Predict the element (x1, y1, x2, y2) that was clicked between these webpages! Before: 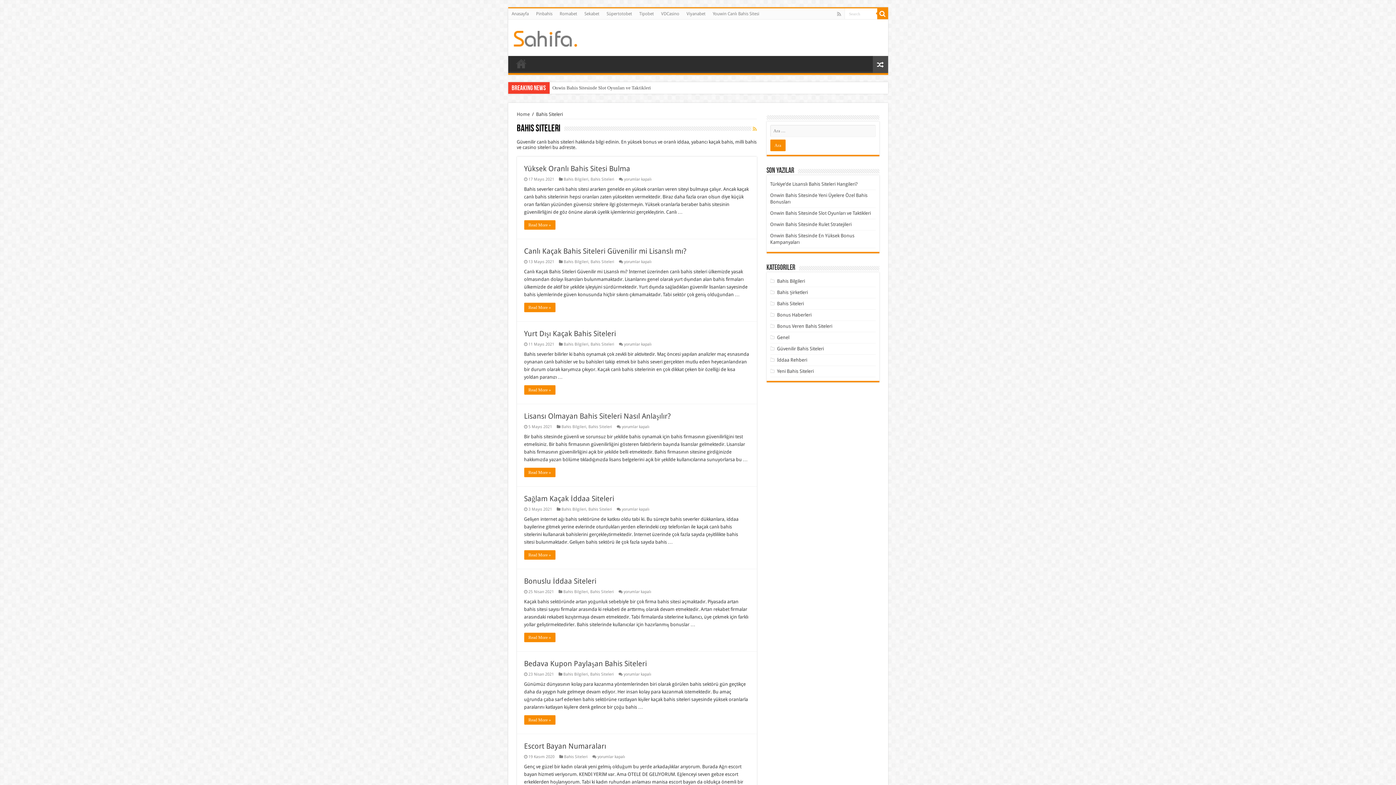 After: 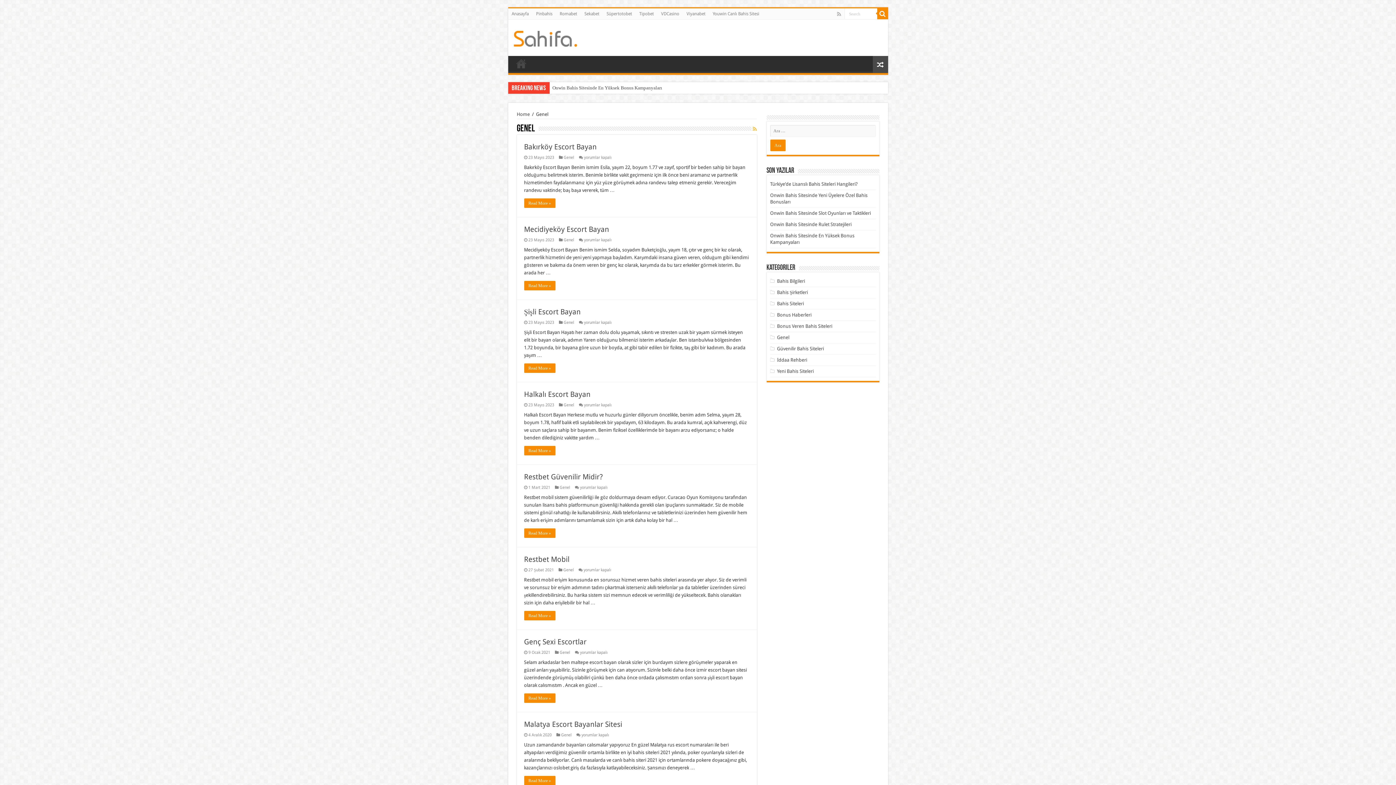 Action: label: Genel bbox: (777, 334, 789, 340)